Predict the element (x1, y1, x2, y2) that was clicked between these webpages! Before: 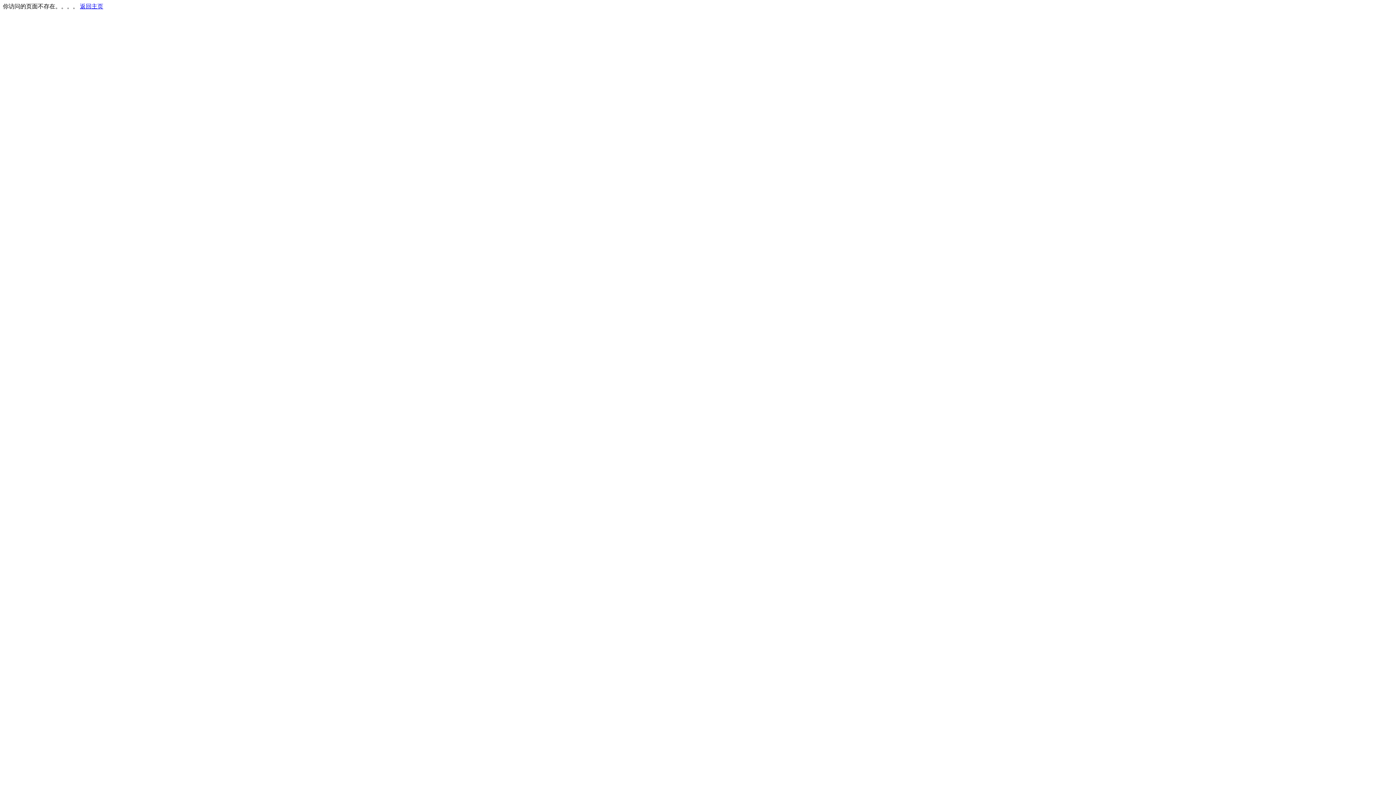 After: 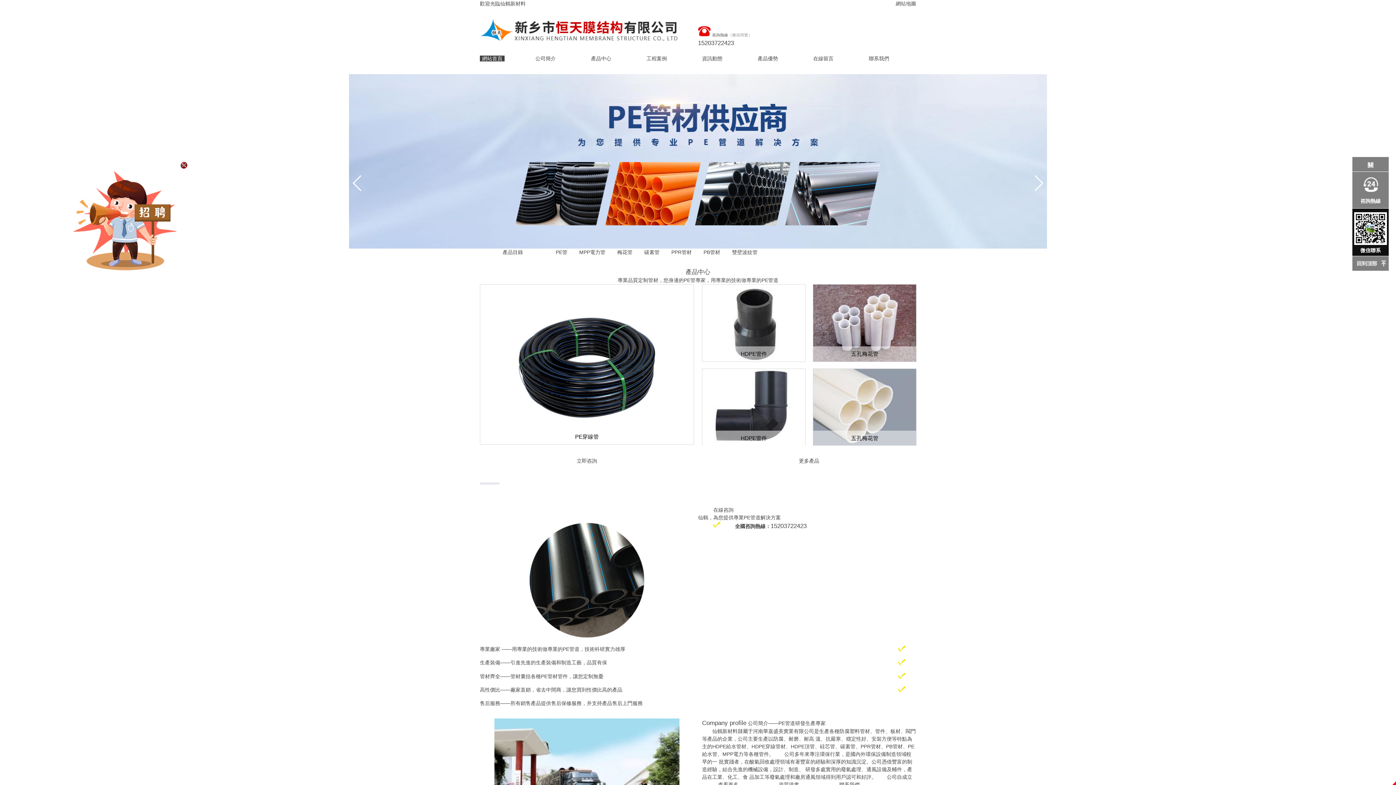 Action: label: 返回主页 bbox: (80, 3, 103, 9)